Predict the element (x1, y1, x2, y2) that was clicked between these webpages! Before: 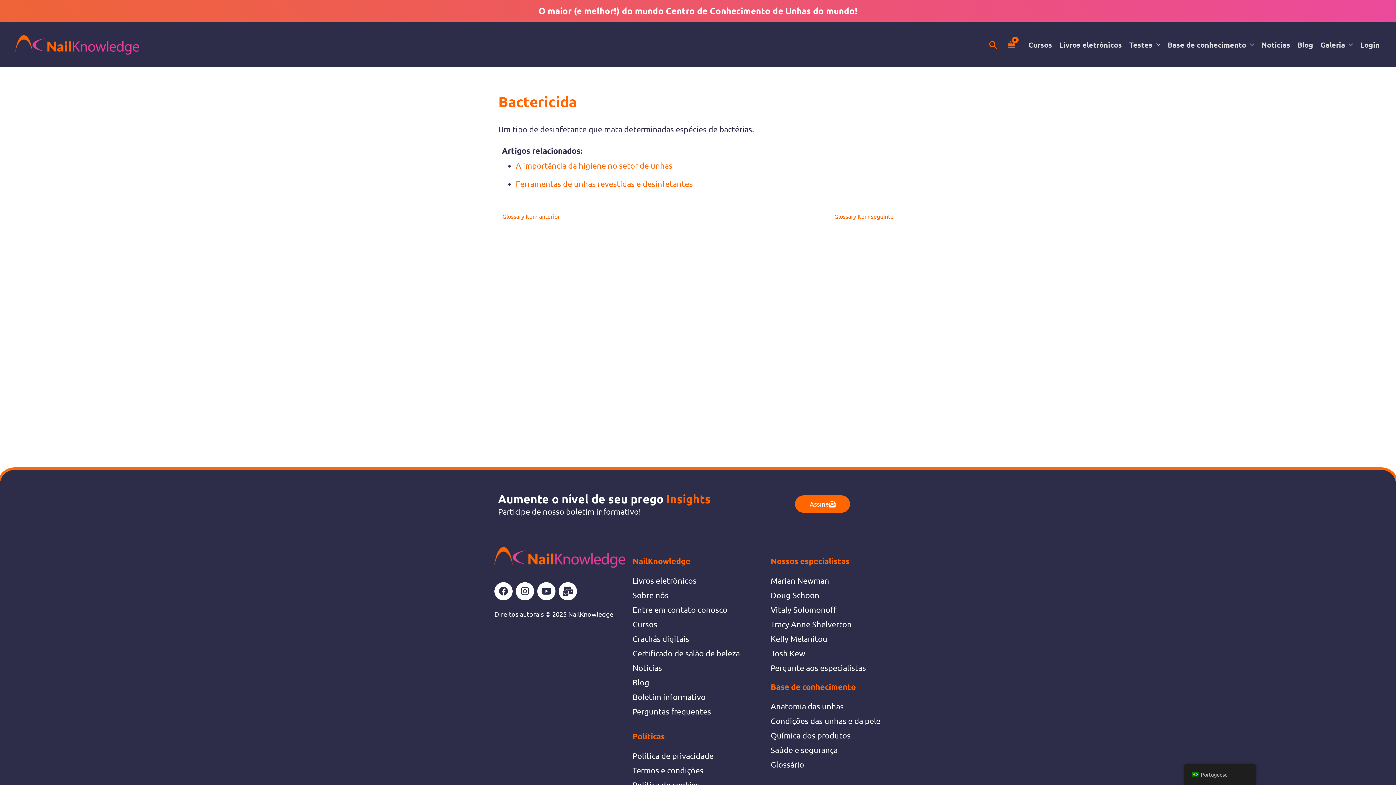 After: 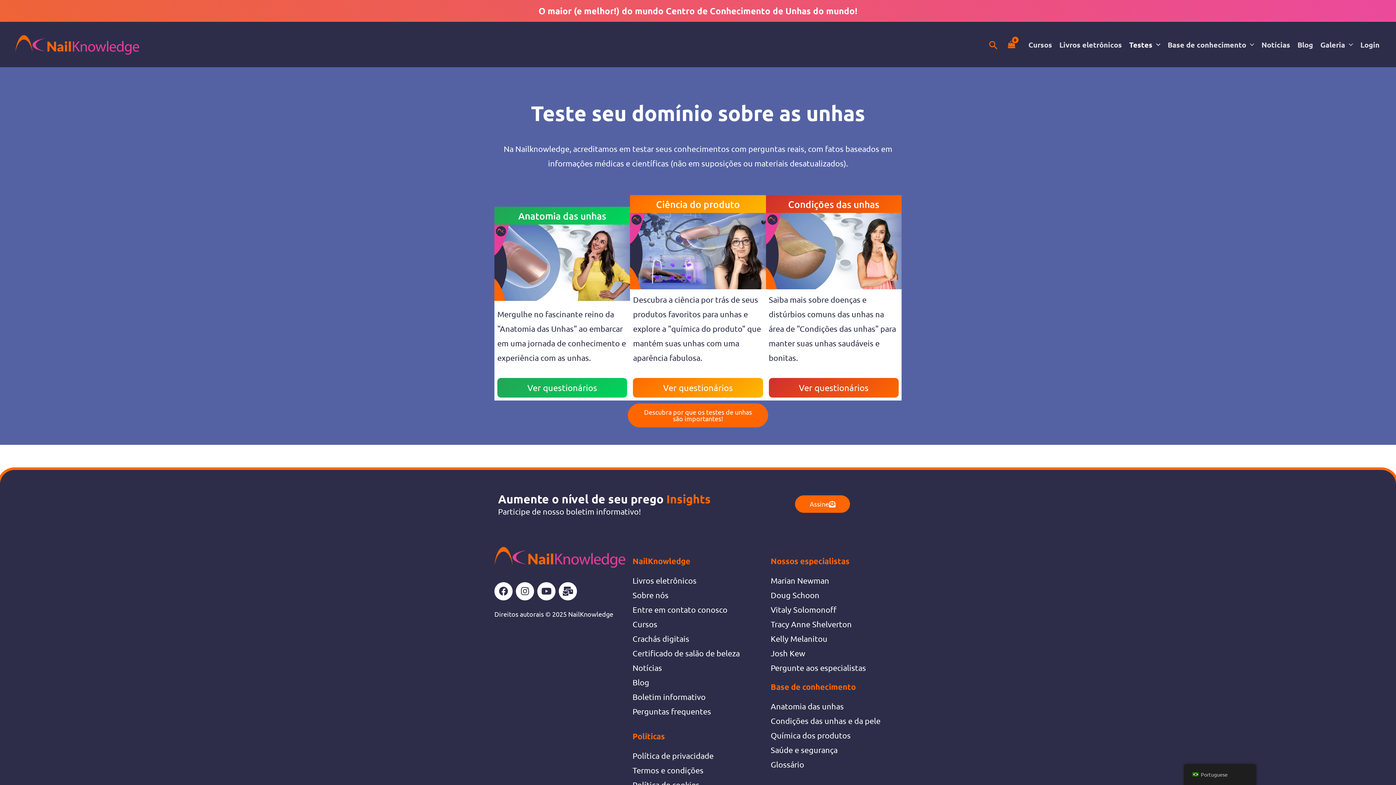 Action: bbox: (1125, 37, 1164, 51) label: Testes